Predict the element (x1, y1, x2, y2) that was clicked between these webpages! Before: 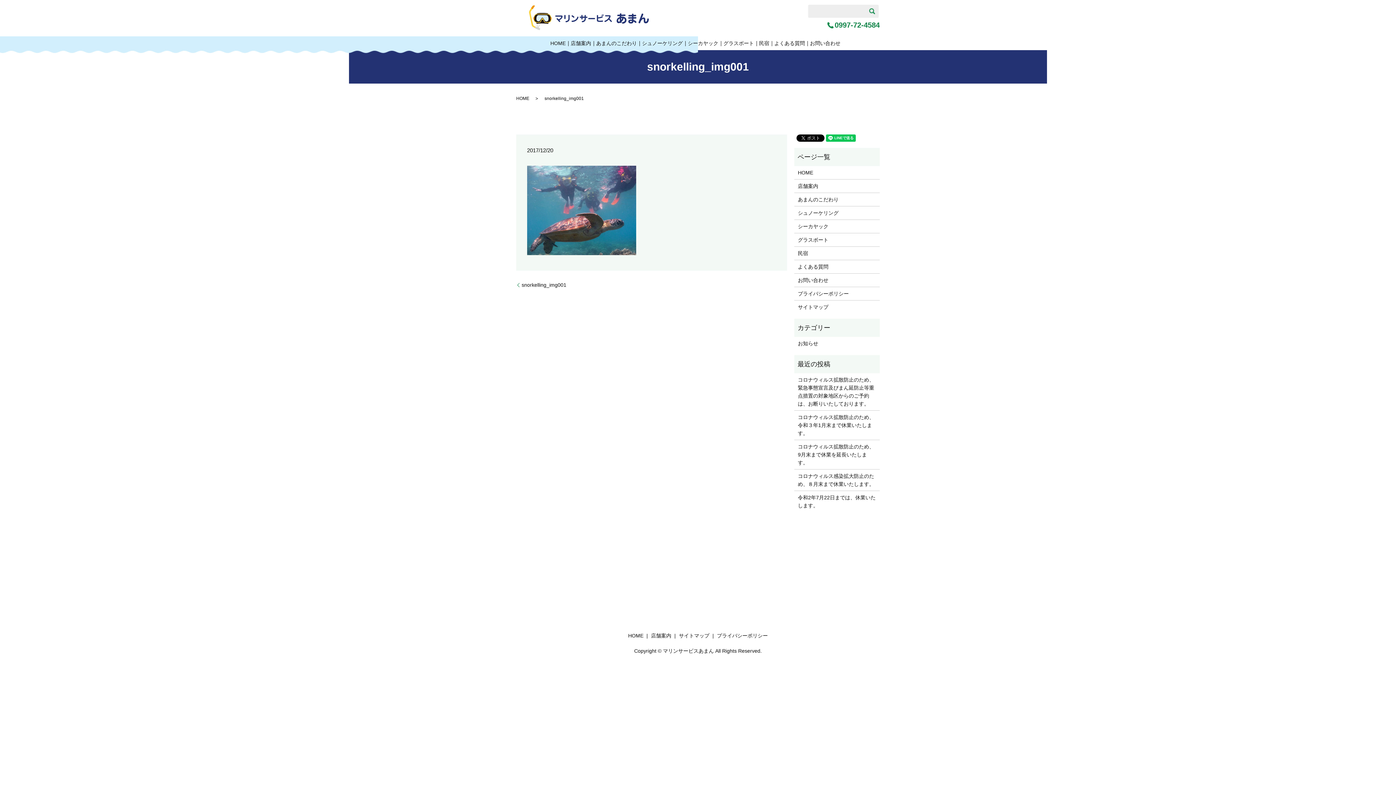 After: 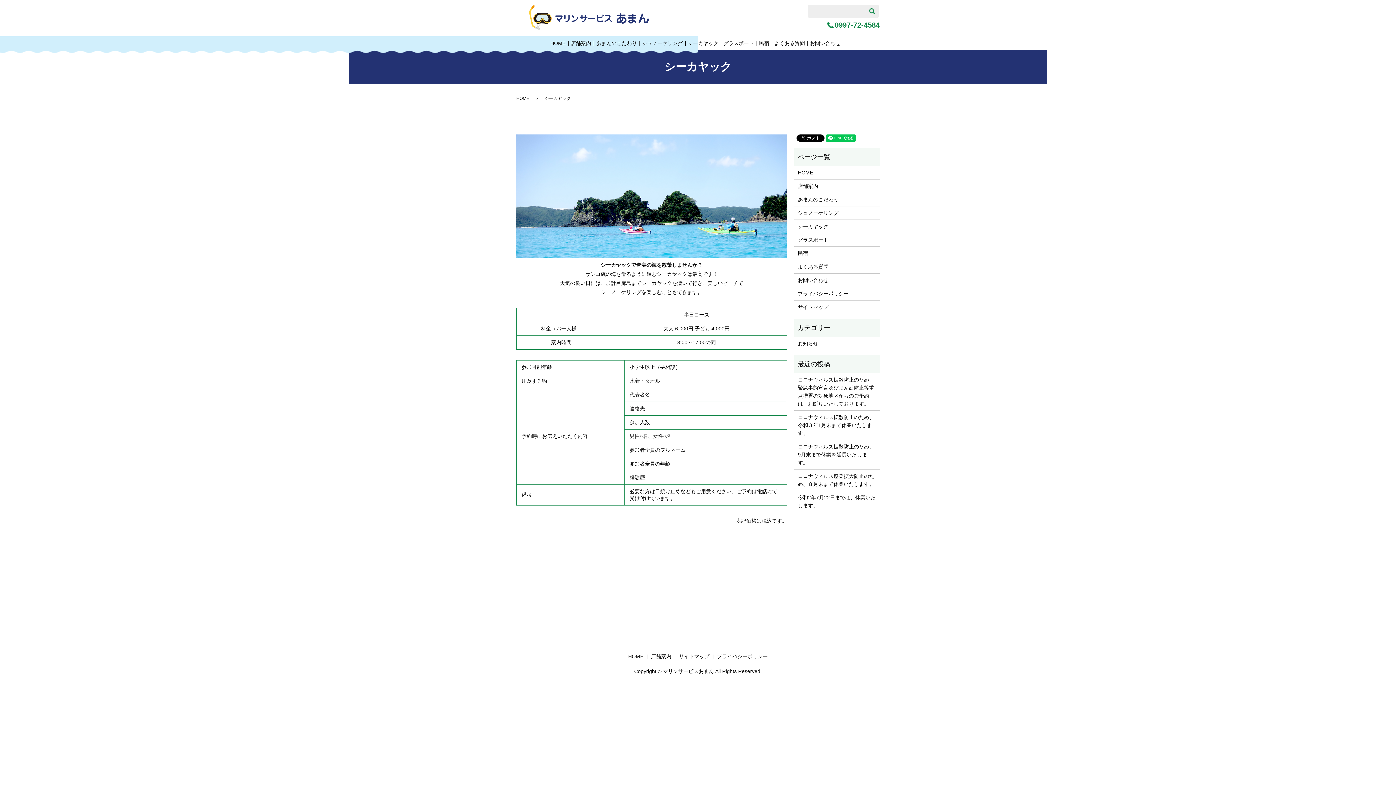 Action: bbox: (798, 222, 876, 230) label: シーカヤック